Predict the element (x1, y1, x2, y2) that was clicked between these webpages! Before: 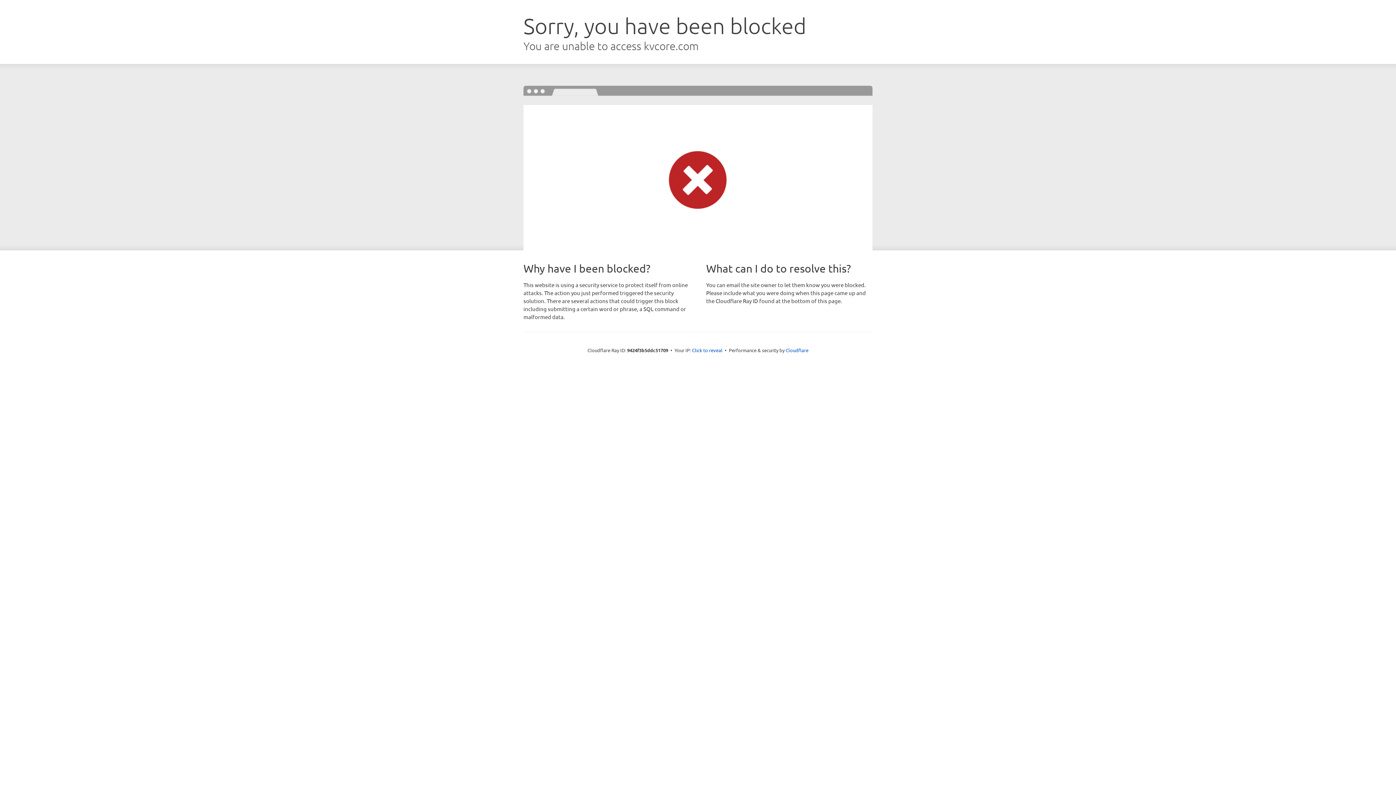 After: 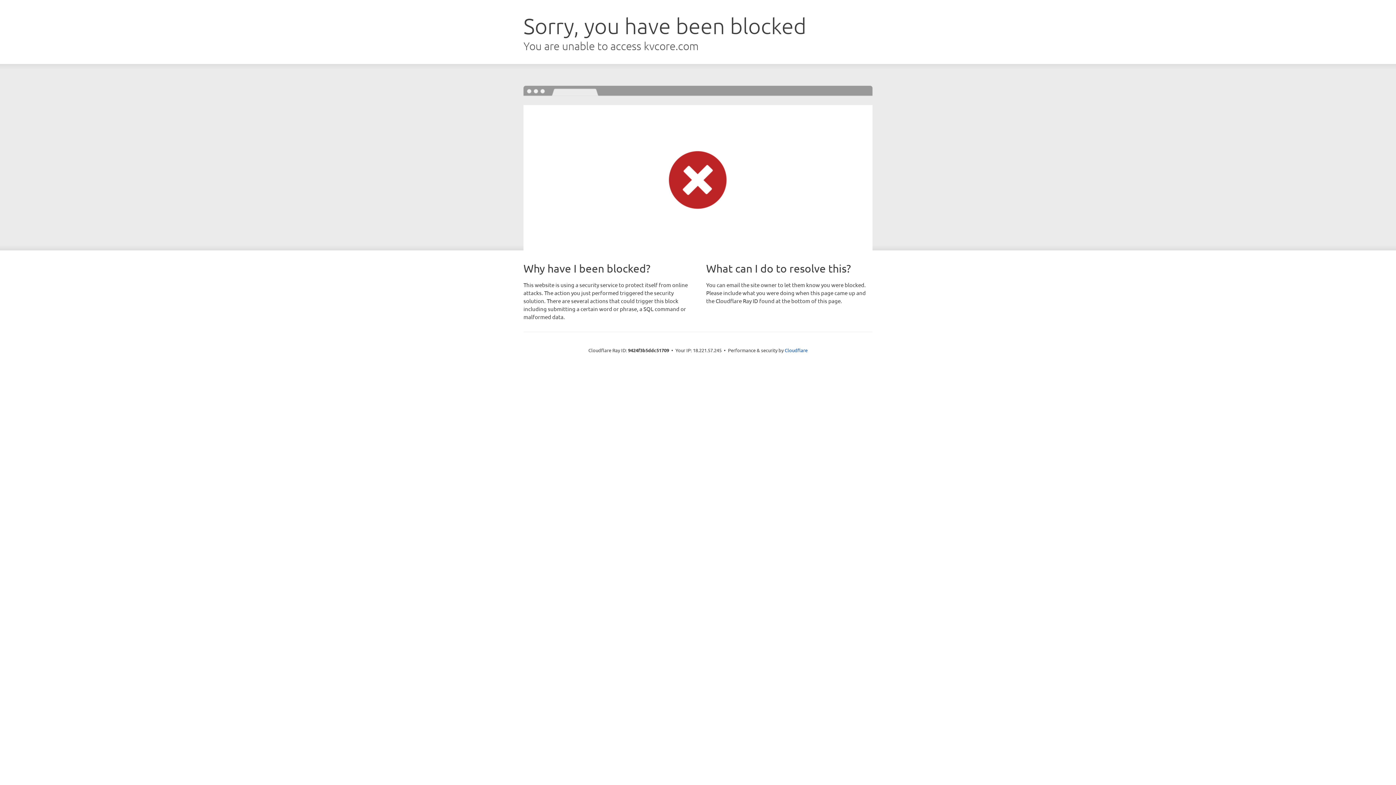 Action: label: Click to reveal bbox: (692, 346, 722, 353)